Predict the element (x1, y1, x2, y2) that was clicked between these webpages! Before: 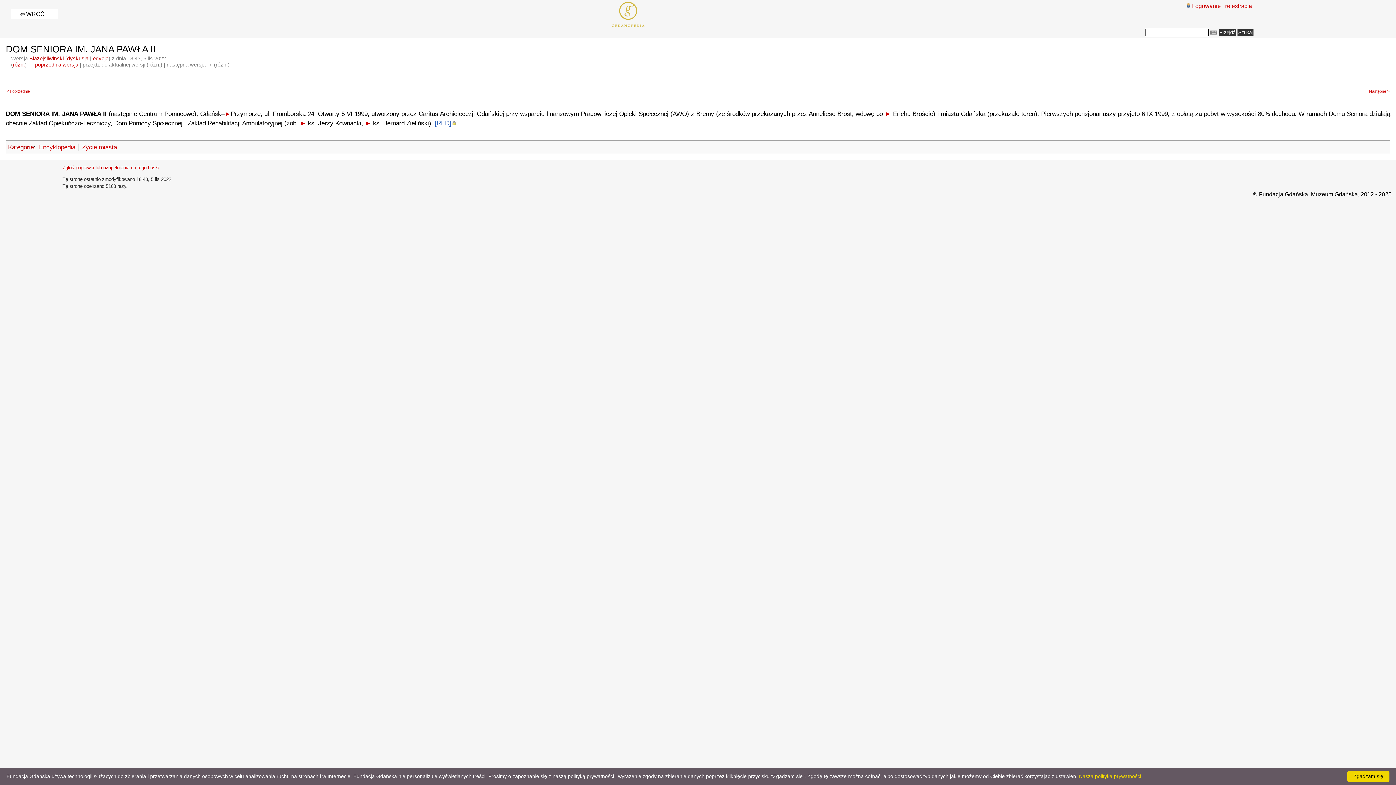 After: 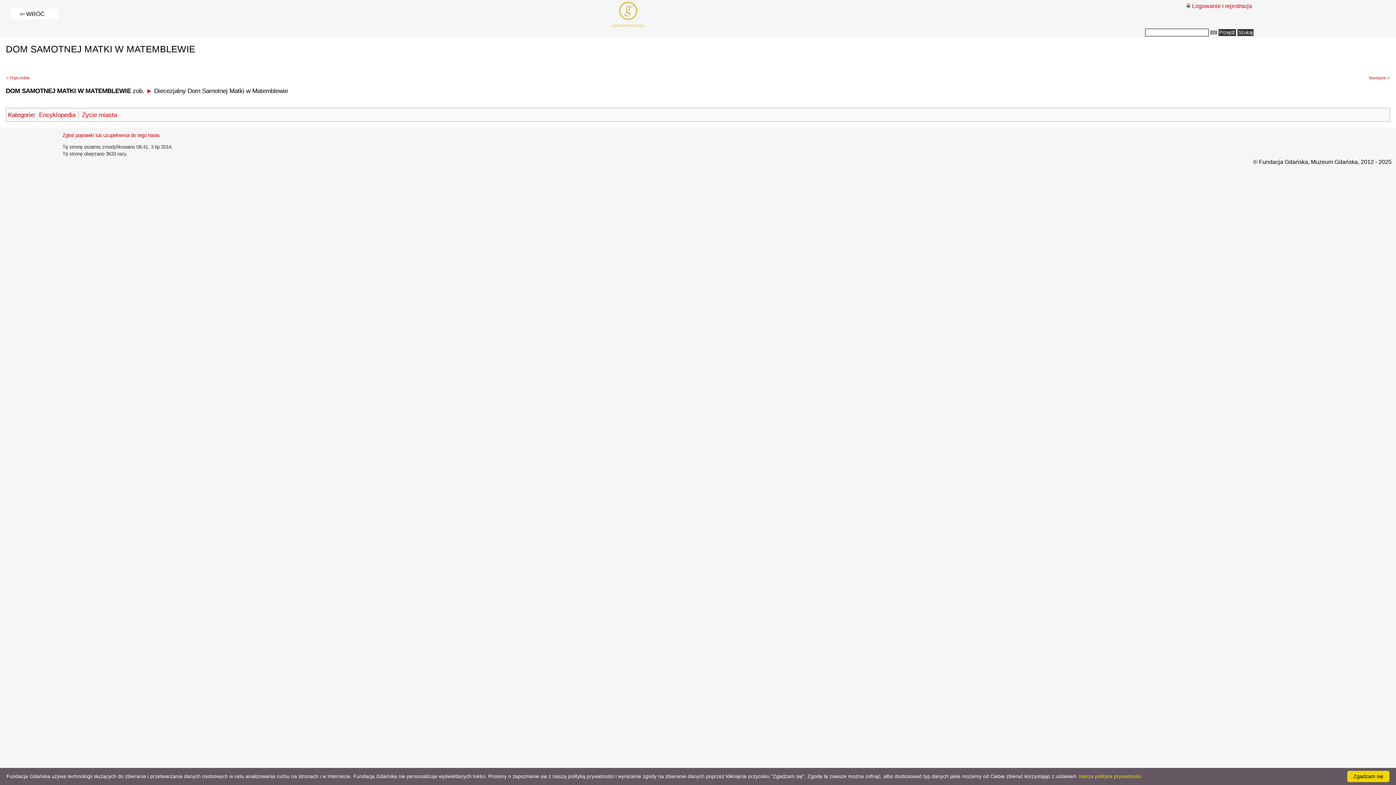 Action: bbox: (6, 89, 29, 93) label: < Poprzednie